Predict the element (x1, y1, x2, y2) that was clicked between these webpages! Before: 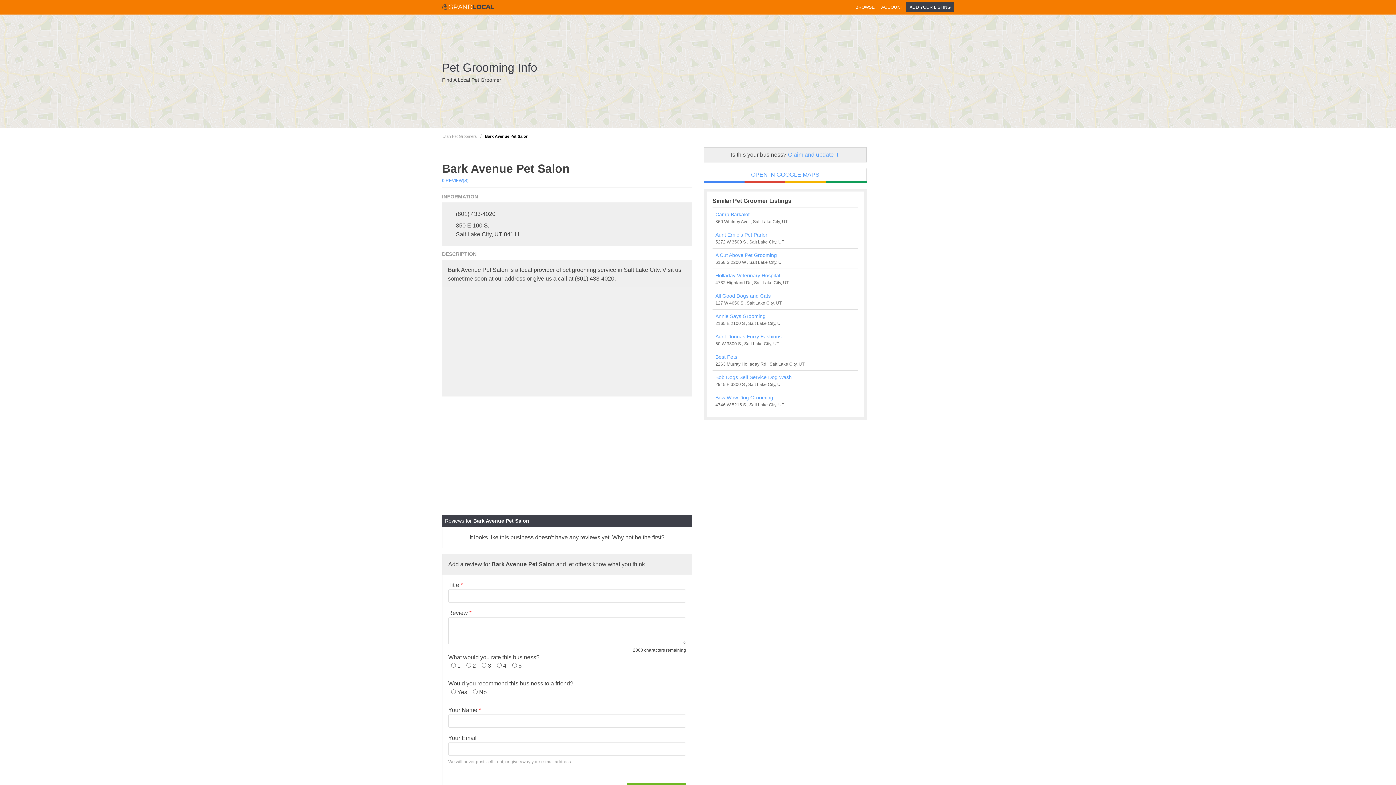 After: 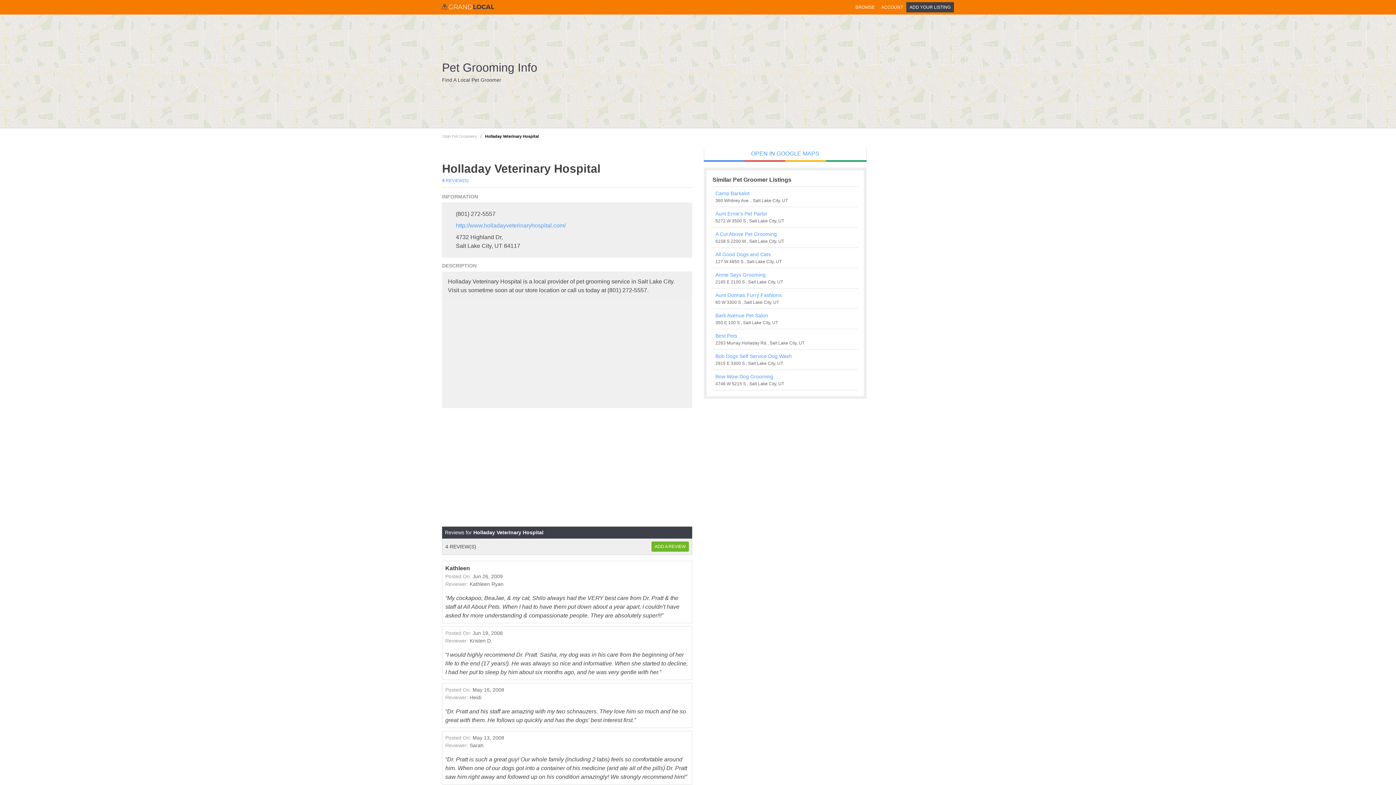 Action: label: Holladay Veterinary Hospital bbox: (715, 272, 855, 279)